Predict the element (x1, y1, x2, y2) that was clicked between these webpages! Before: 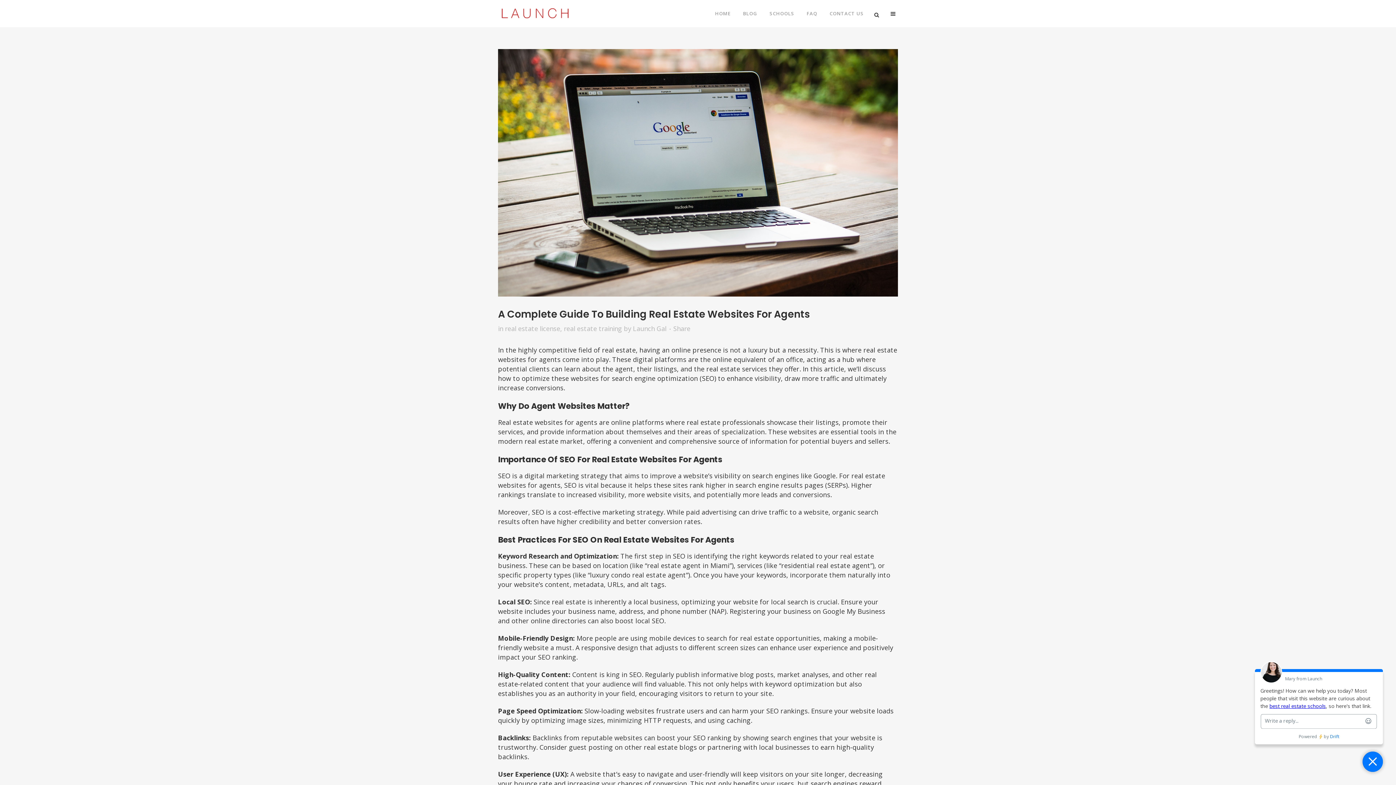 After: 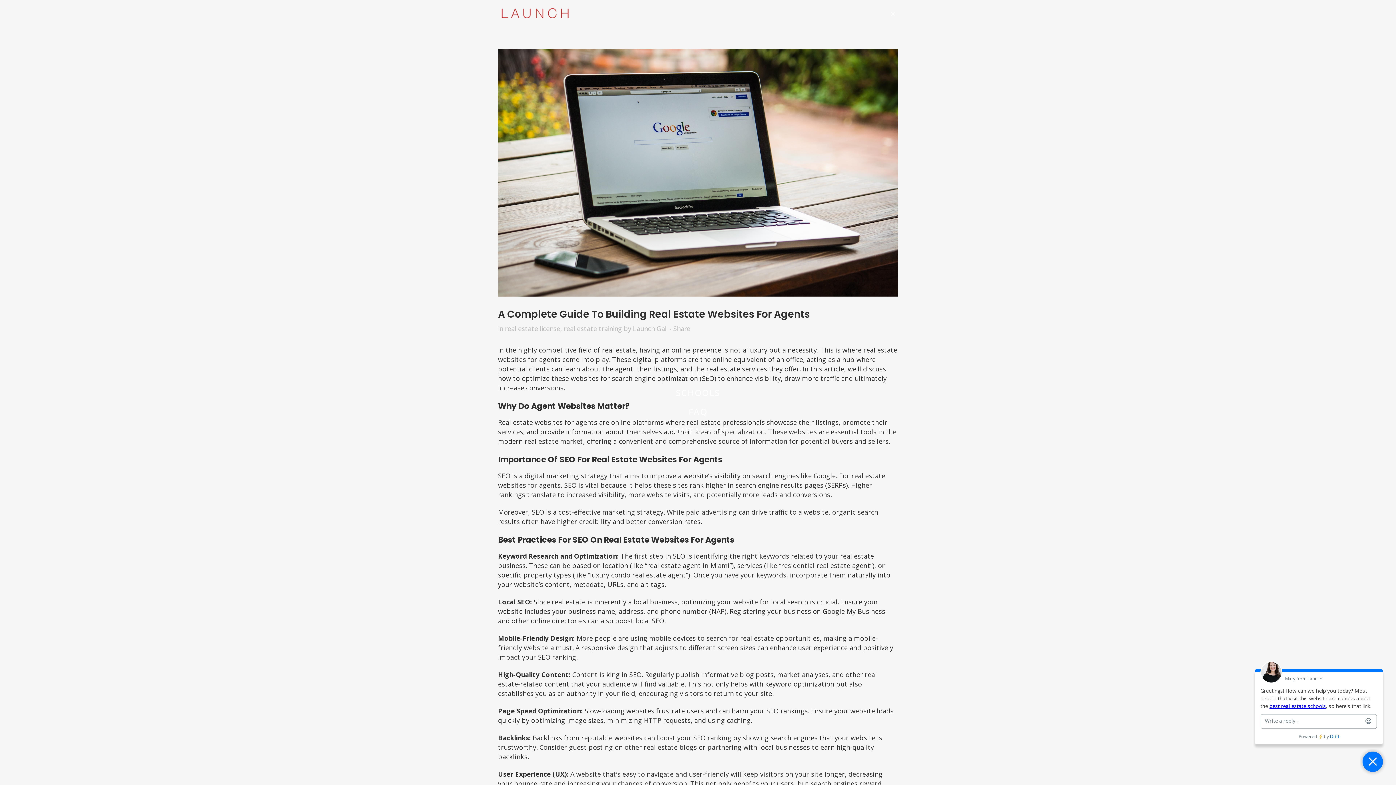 Action: bbox: (888, 10, 898, 17) label:  